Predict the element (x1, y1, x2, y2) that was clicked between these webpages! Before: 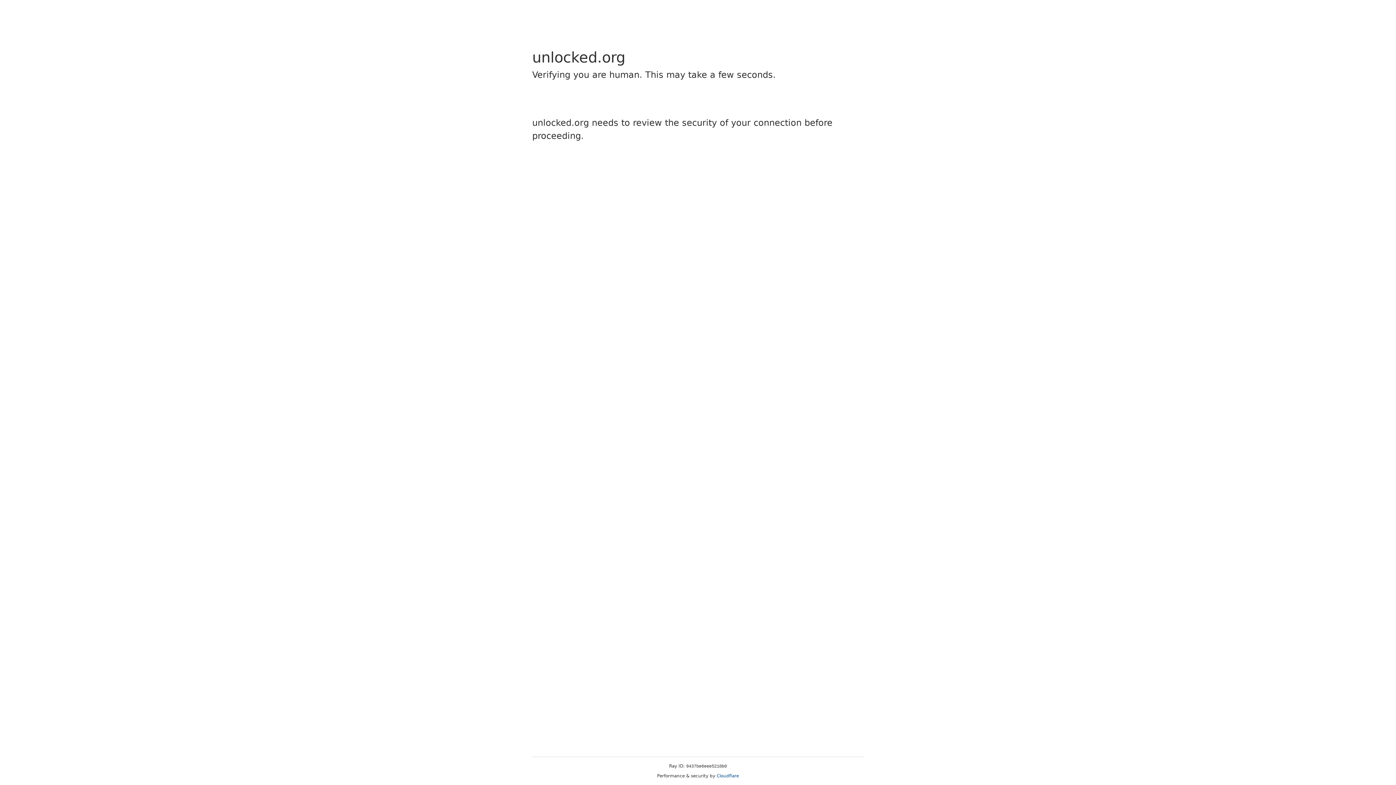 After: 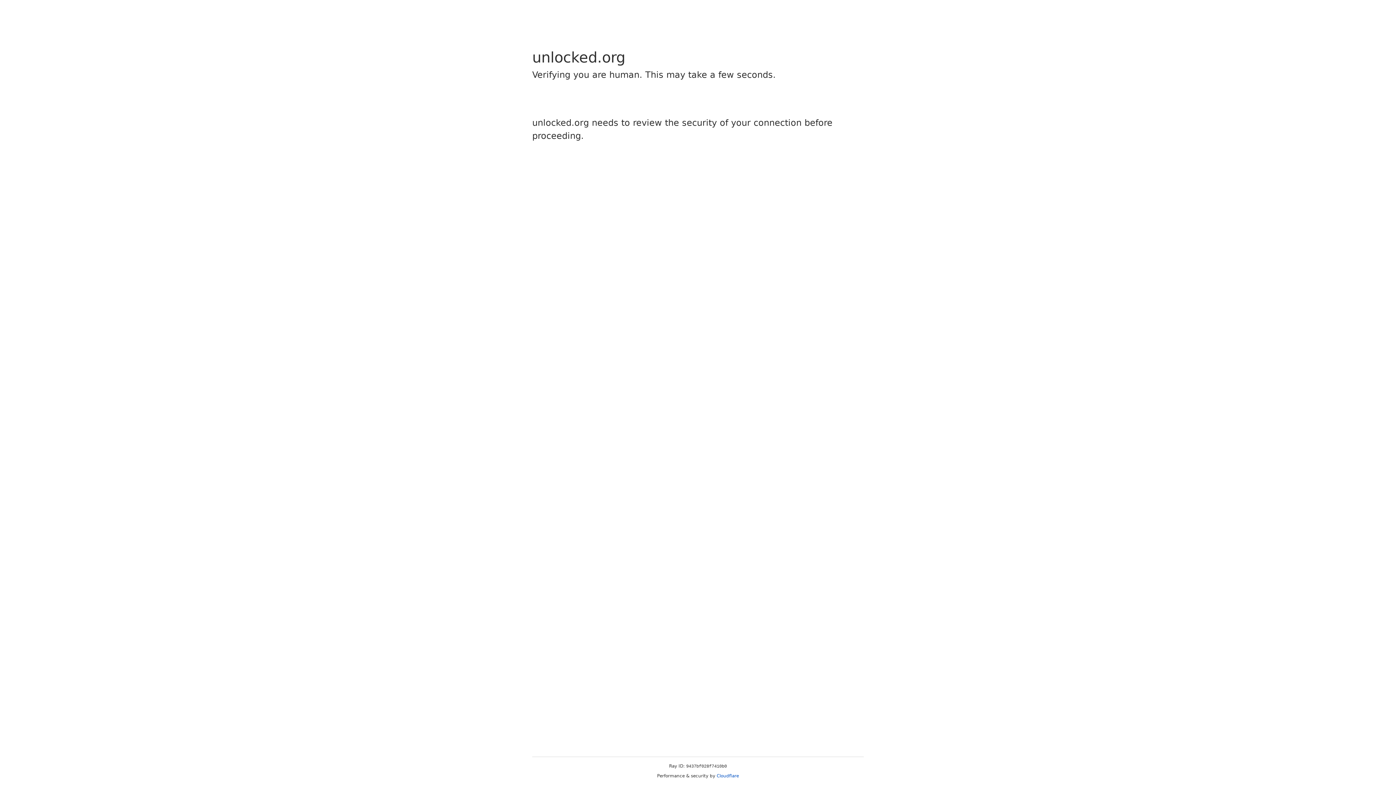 Action: label: Cloudflare bbox: (716, 773, 739, 778)